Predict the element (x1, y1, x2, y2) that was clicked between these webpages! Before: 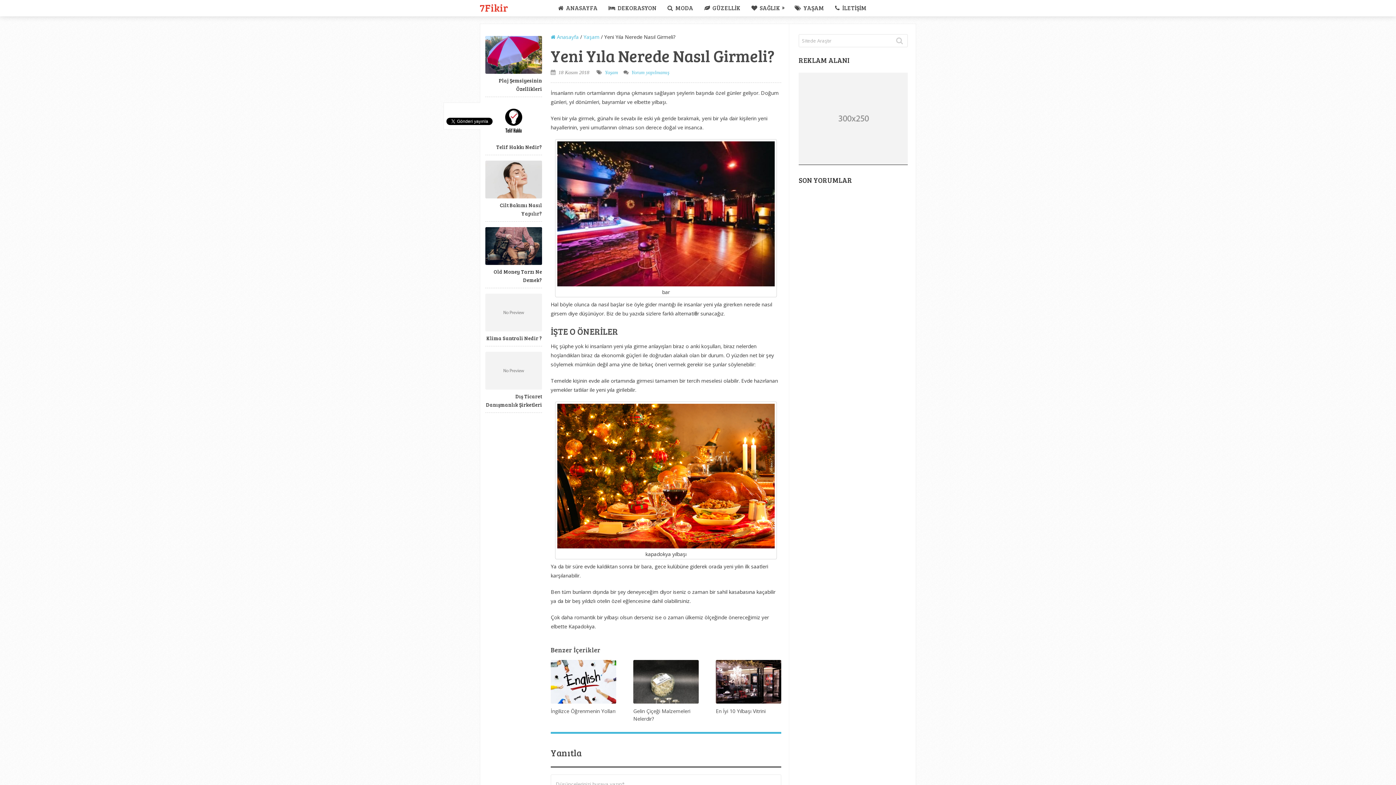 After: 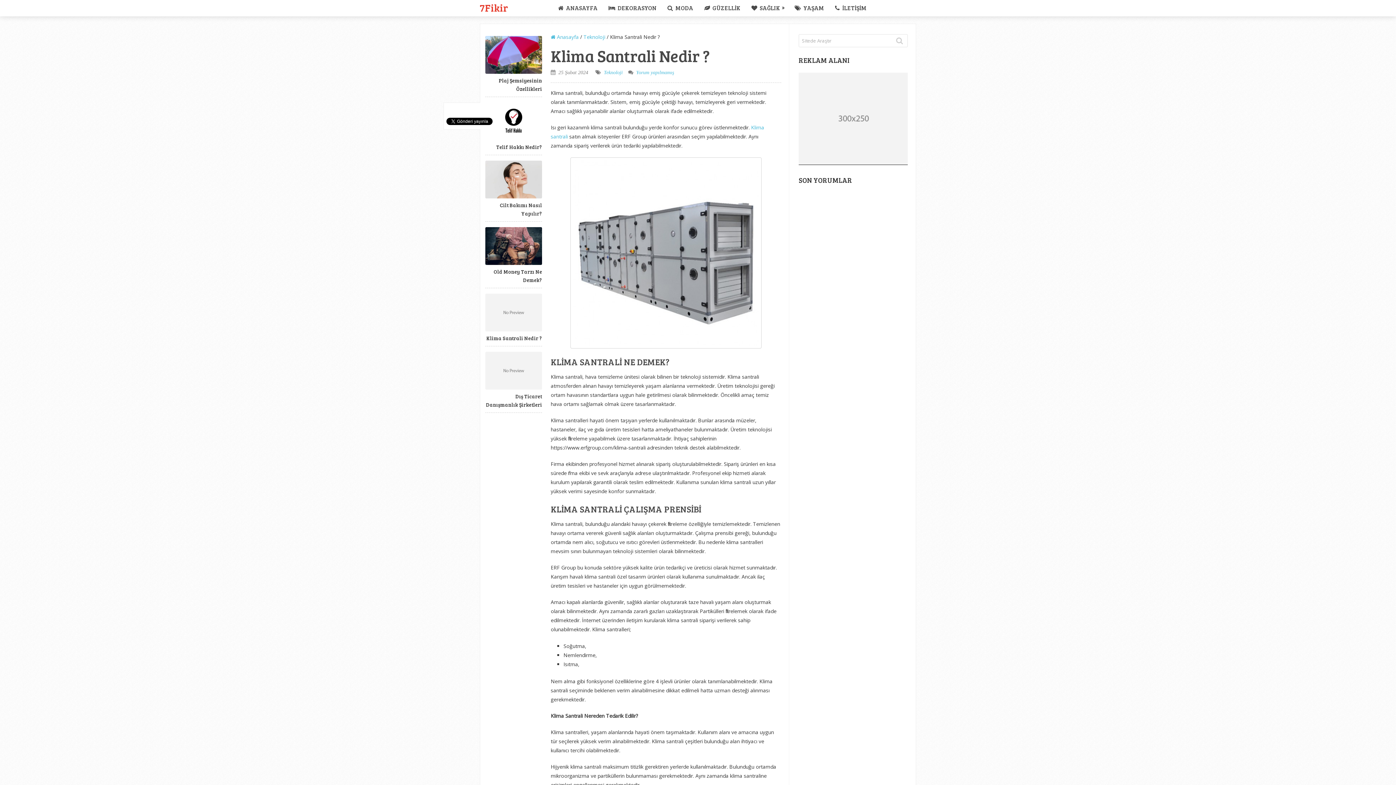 Action: bbox: (485, 334, 542, 342) label: Klima Santrali Nedir ?